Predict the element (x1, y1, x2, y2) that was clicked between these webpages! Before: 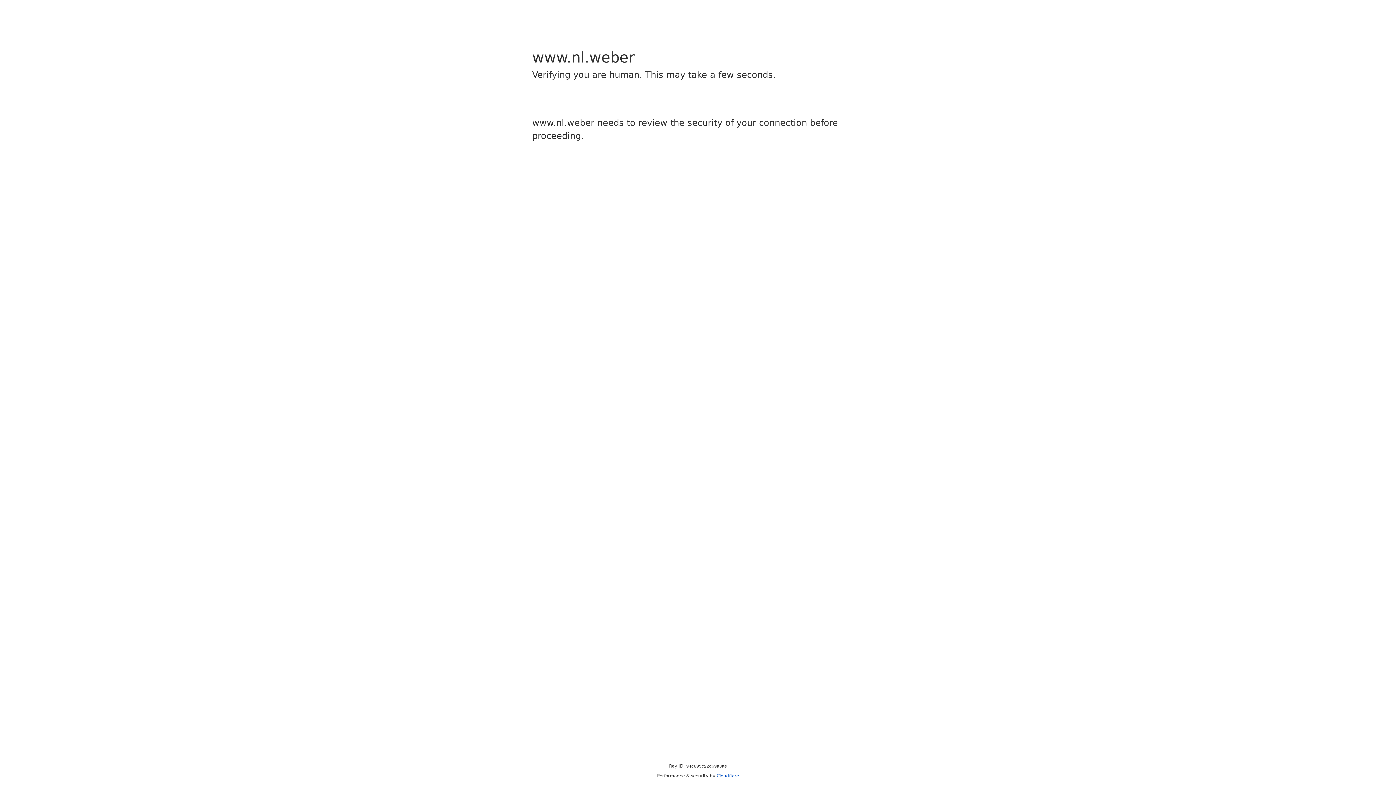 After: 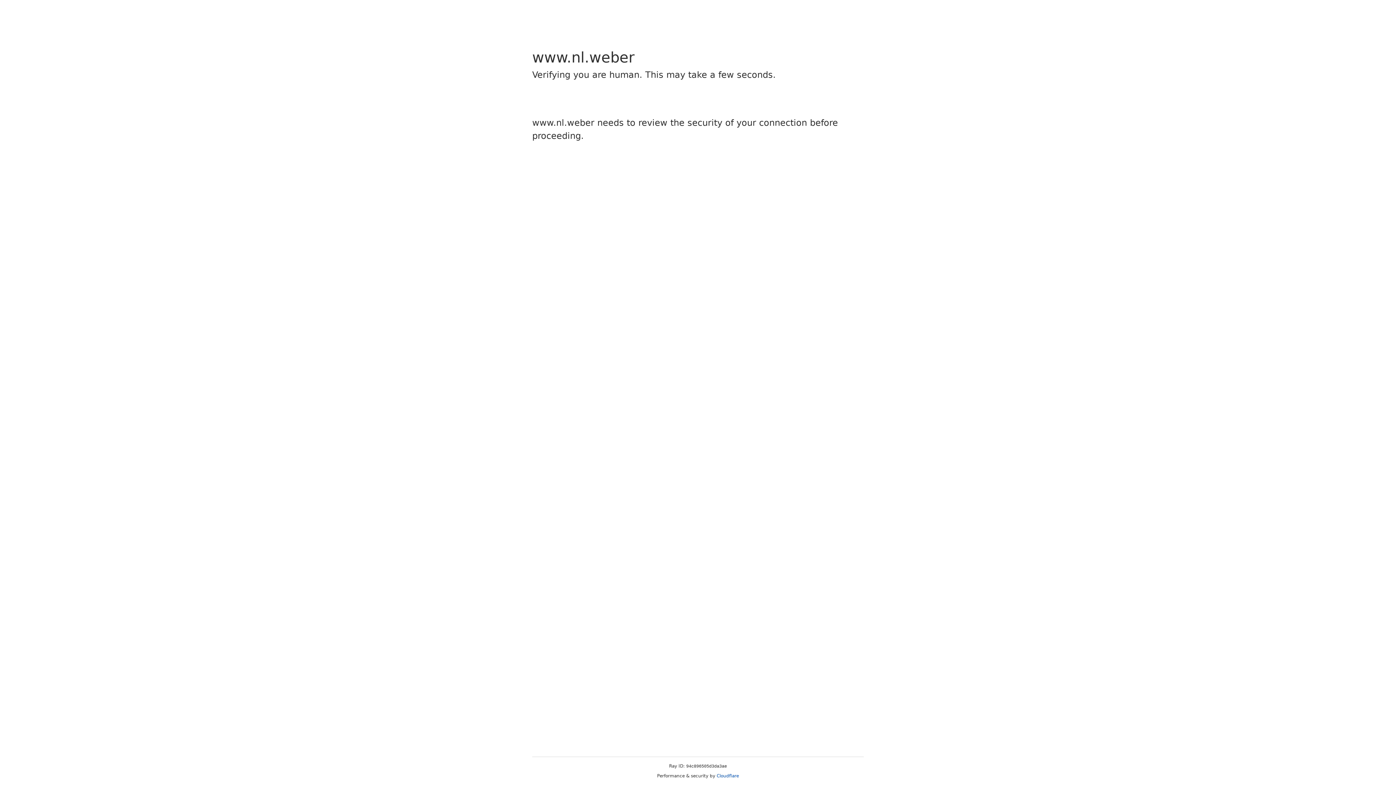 Action: label: Cloudflare bbox: (716, 773, 739, 778)